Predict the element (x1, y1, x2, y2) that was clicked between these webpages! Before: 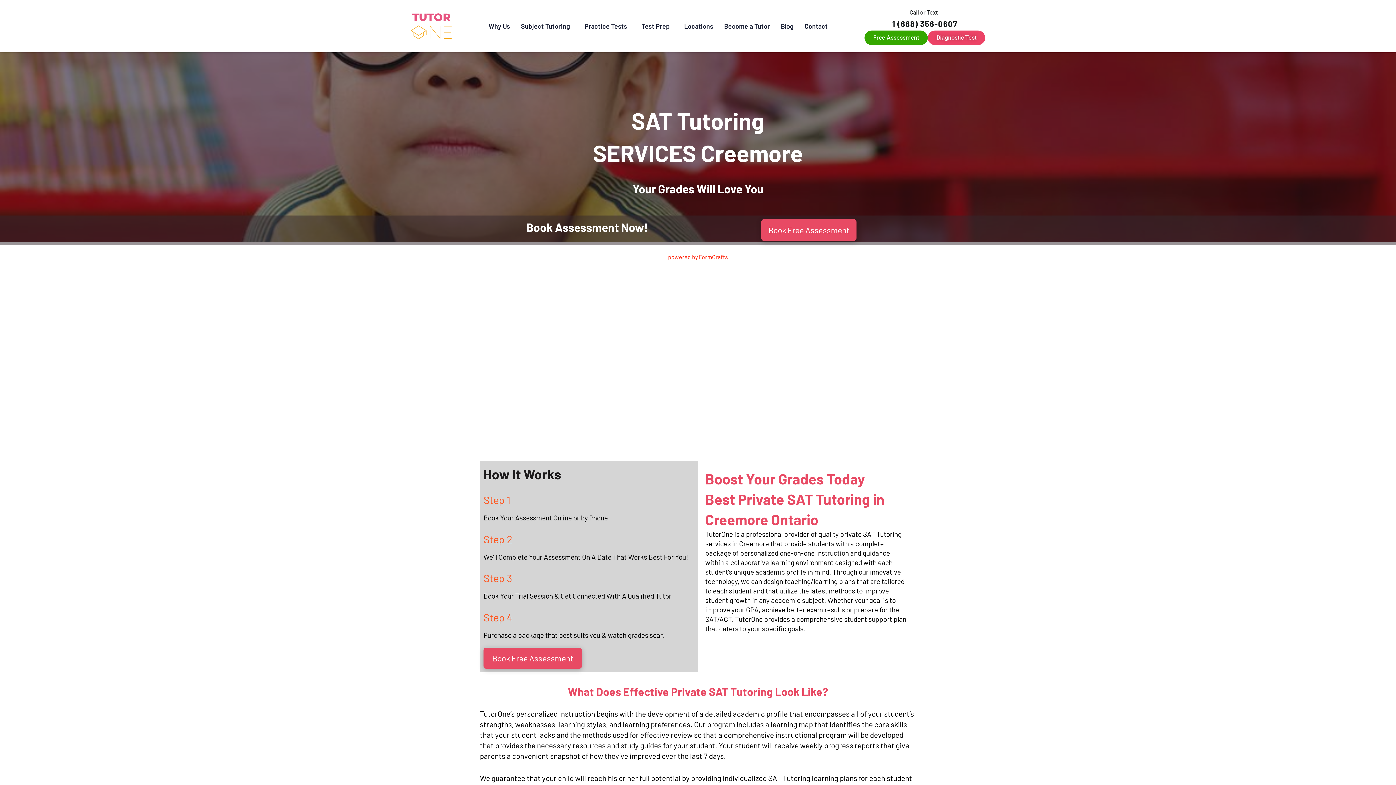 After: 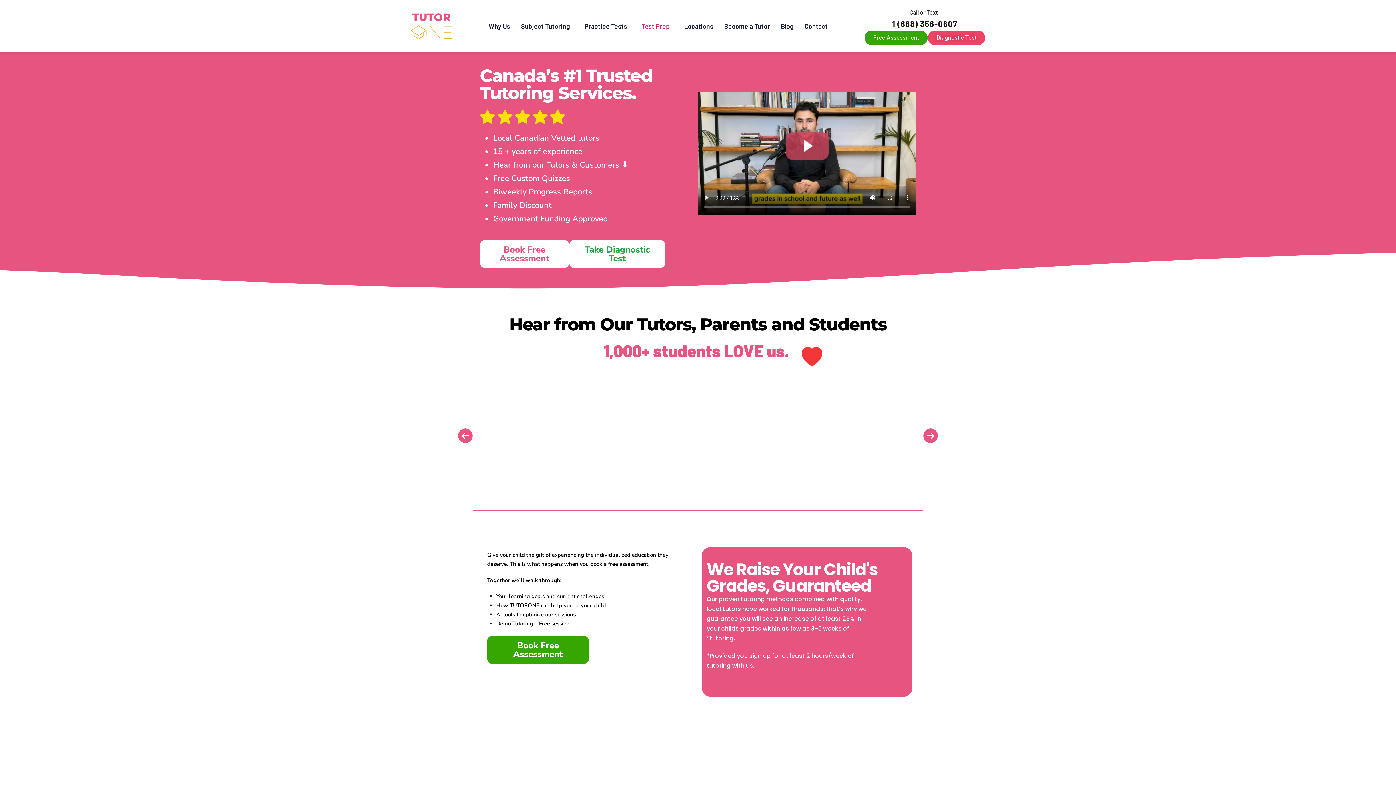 Action: bbox: (410, 13, 452, 39)